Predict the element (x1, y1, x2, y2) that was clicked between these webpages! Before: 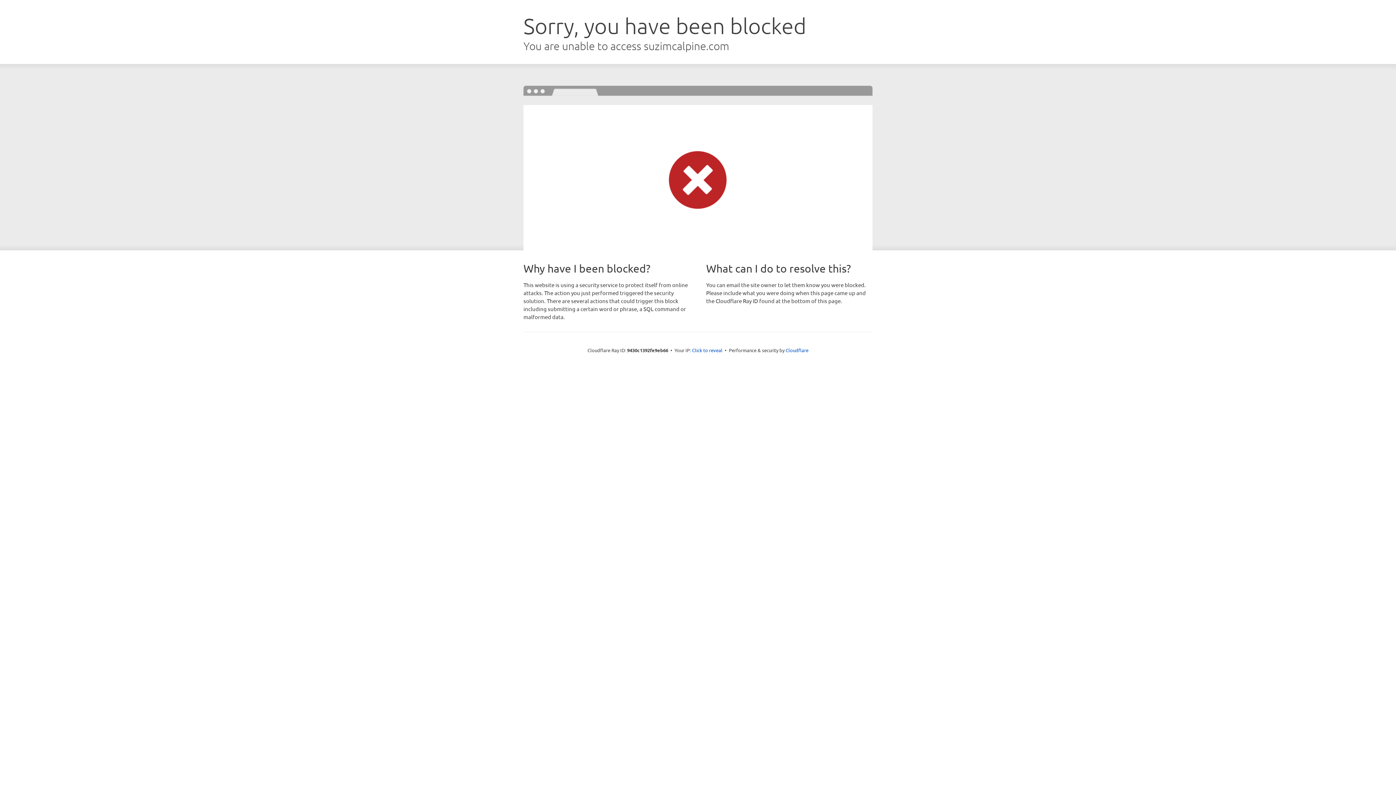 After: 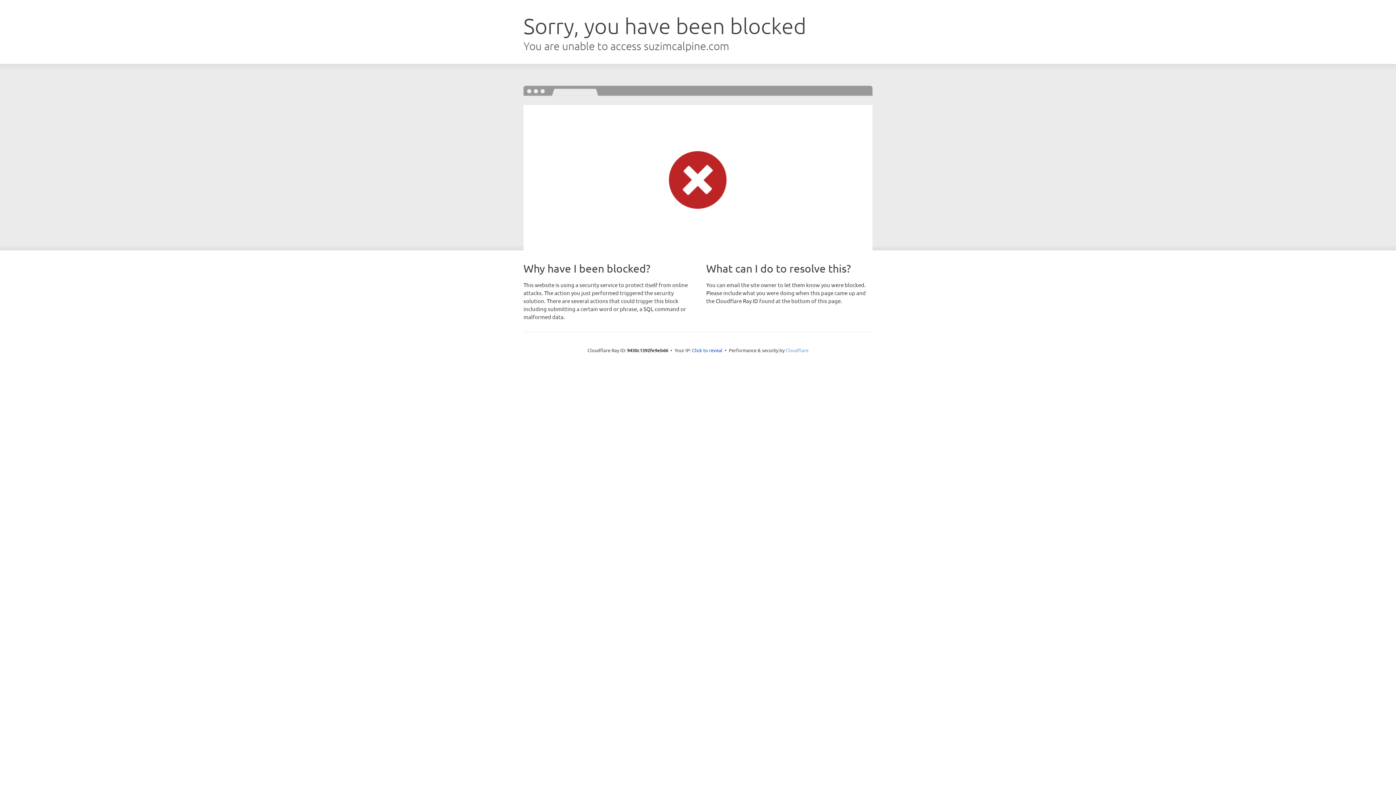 Action: label: Cloudflare bbox: (785, 347, 808, 353)